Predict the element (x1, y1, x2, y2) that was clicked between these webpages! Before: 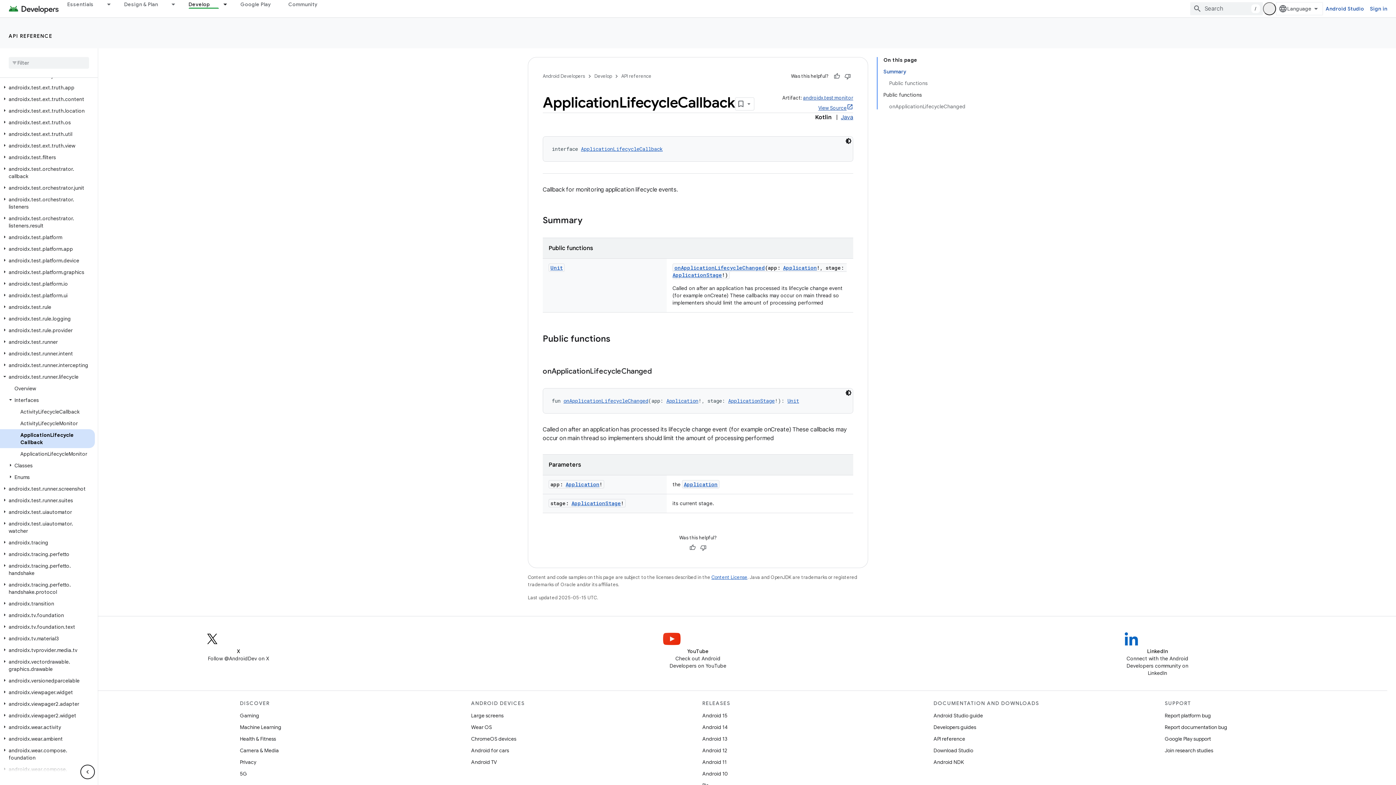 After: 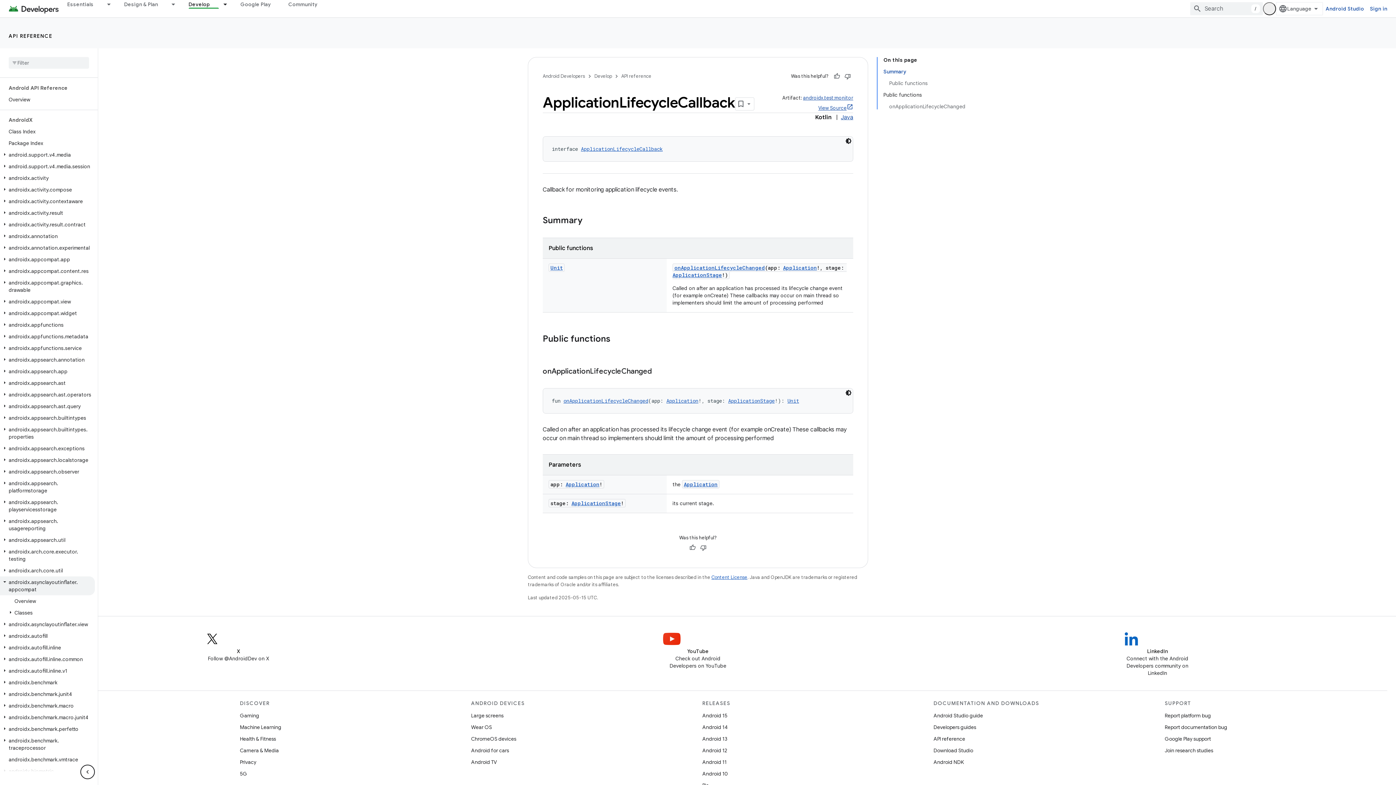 Action: label: androidx.asynclayoutinflater.appcompat bbox: (0, 533, 94, 544)